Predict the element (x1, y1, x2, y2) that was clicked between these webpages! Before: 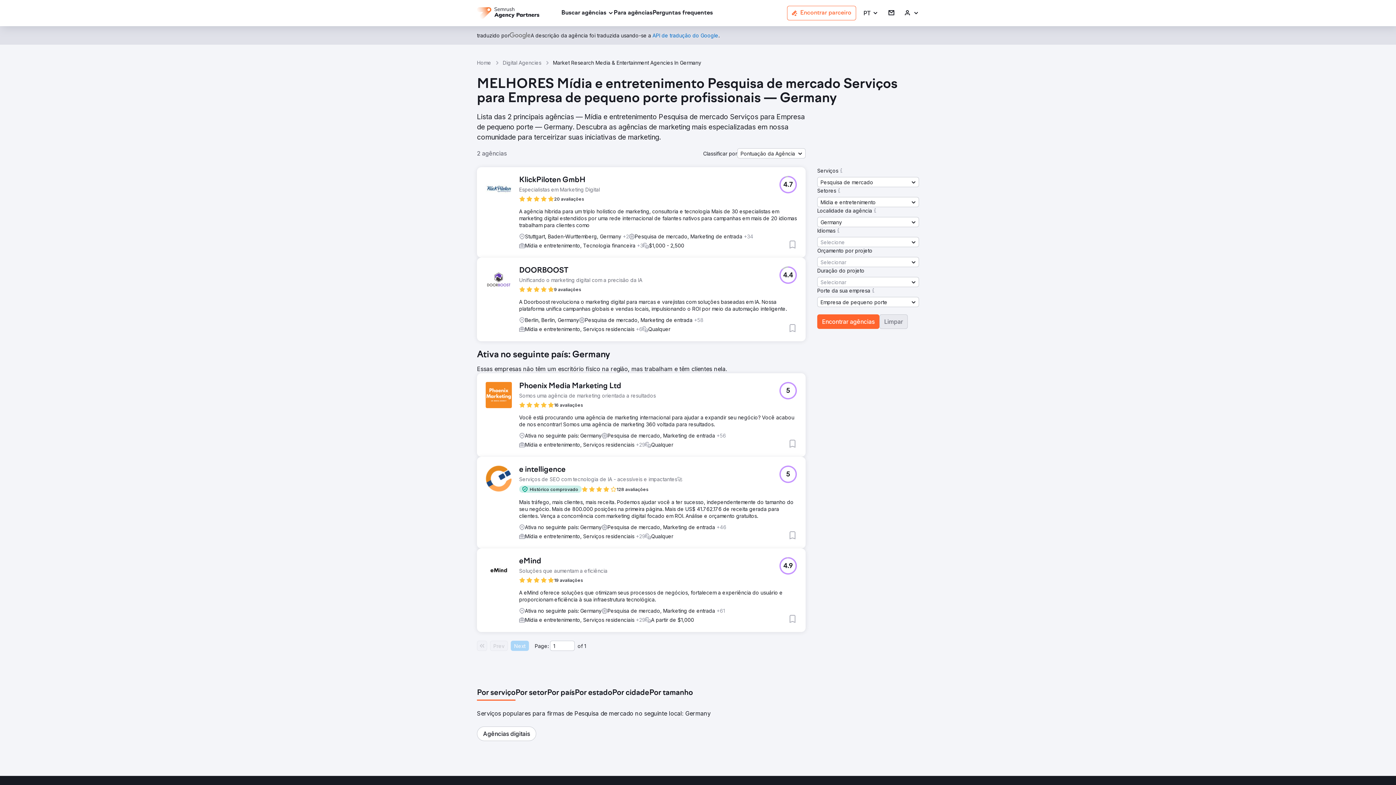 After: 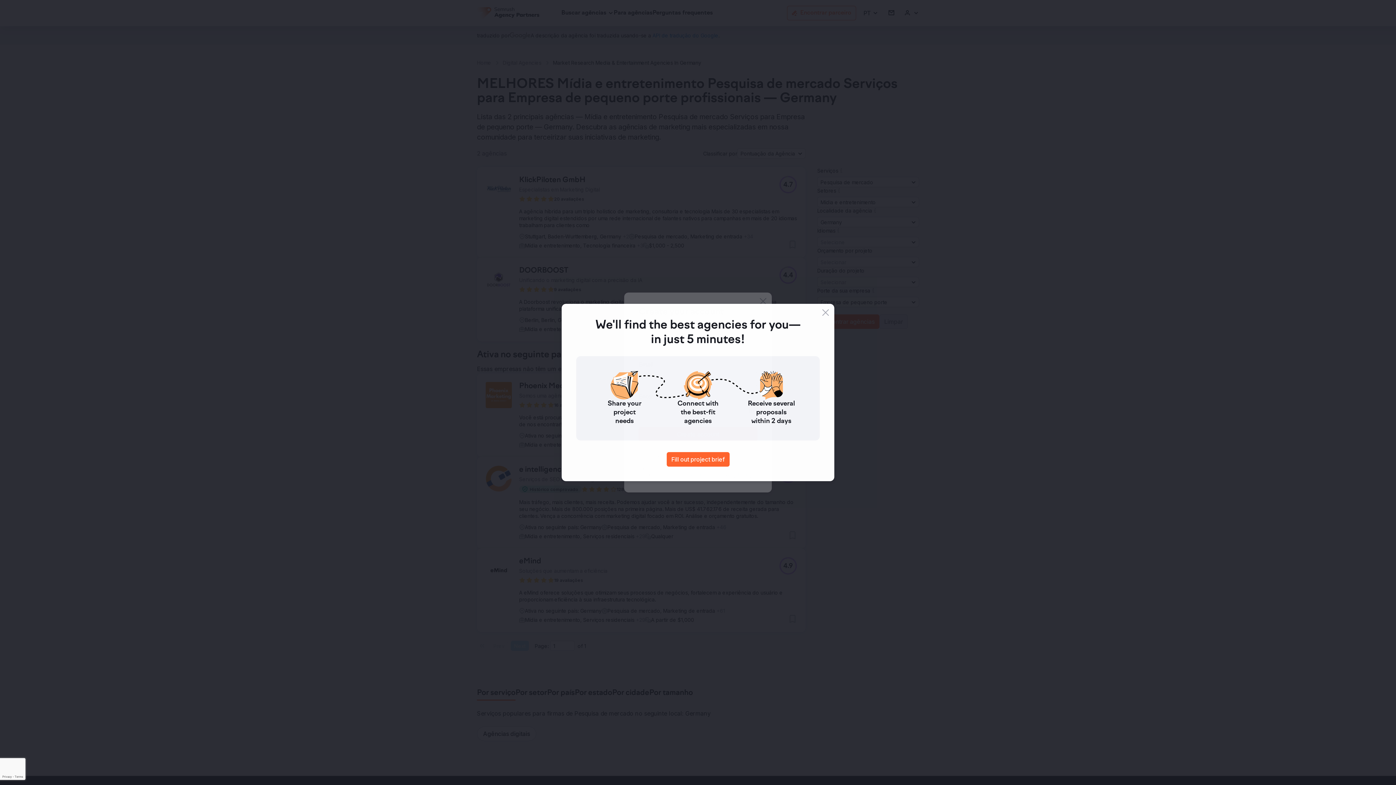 Action: label: Fazer login bbox: (904, 9, 919, 16)